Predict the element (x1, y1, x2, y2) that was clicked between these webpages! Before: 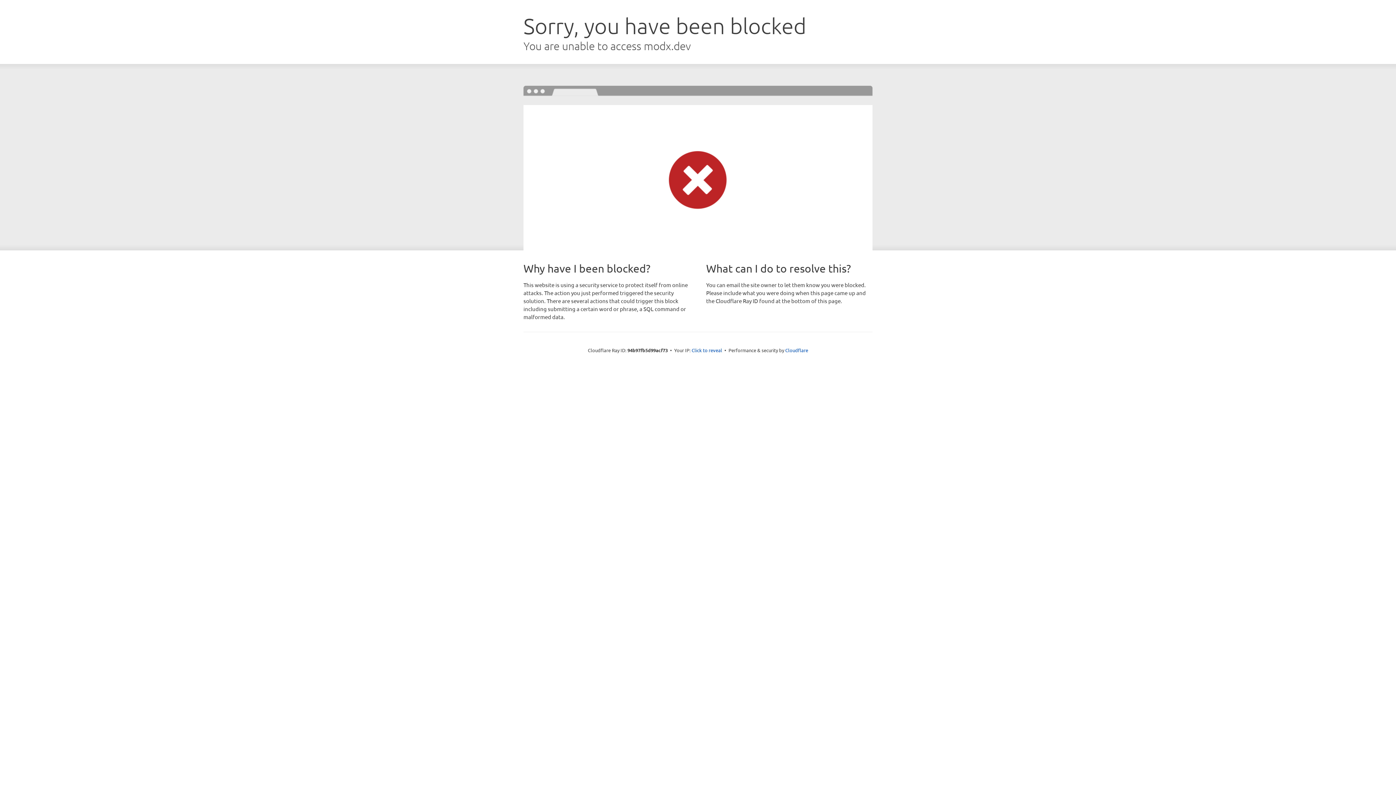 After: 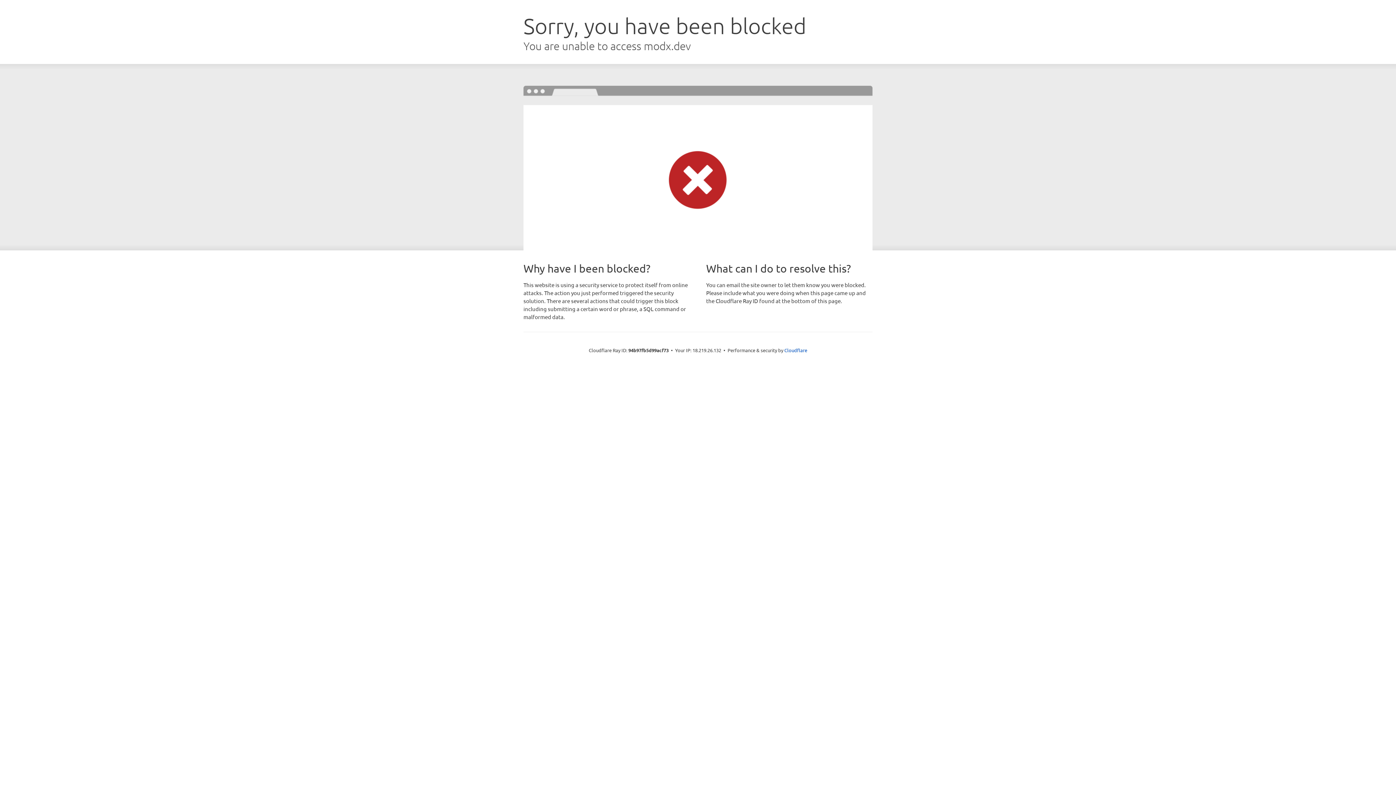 Action: label: Click to reveal bbox: (691, 346, 722, 353)